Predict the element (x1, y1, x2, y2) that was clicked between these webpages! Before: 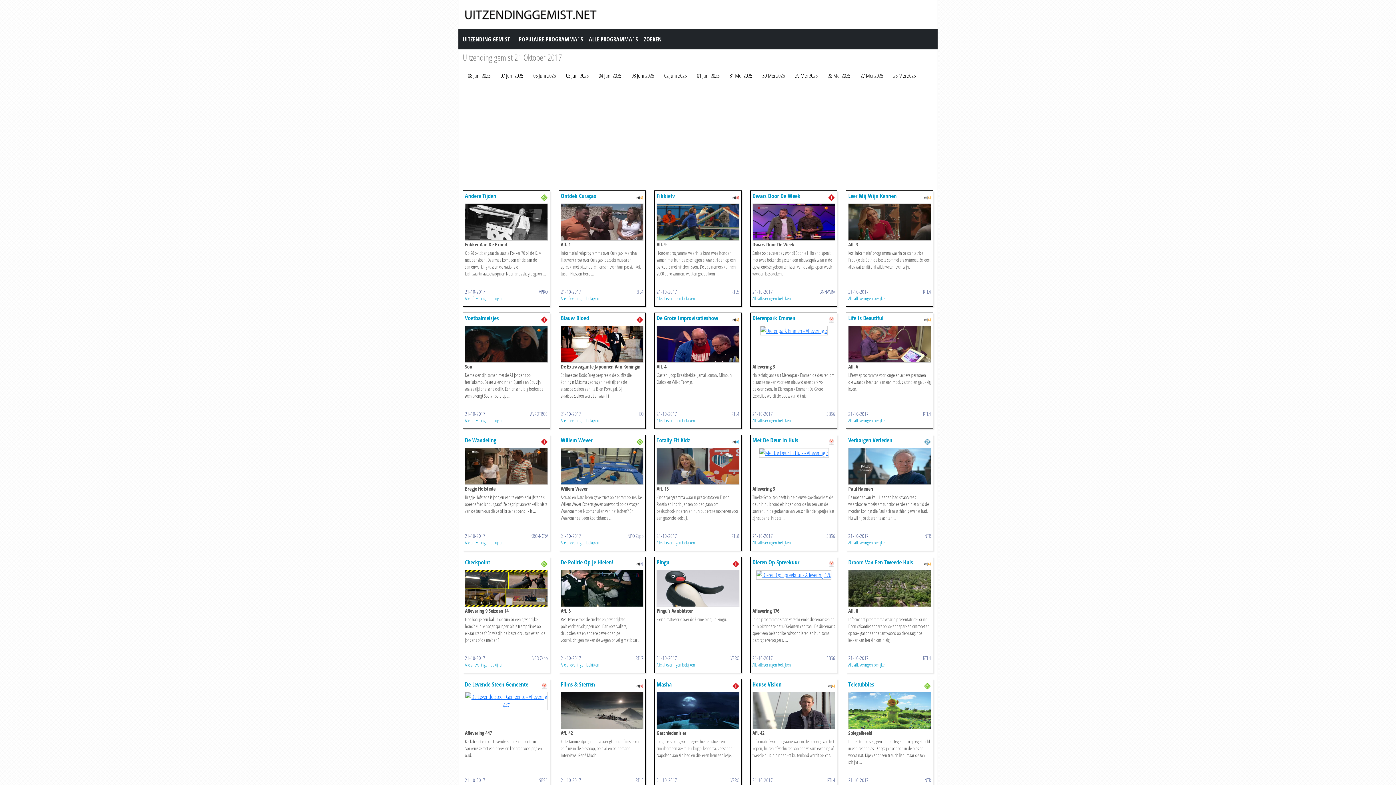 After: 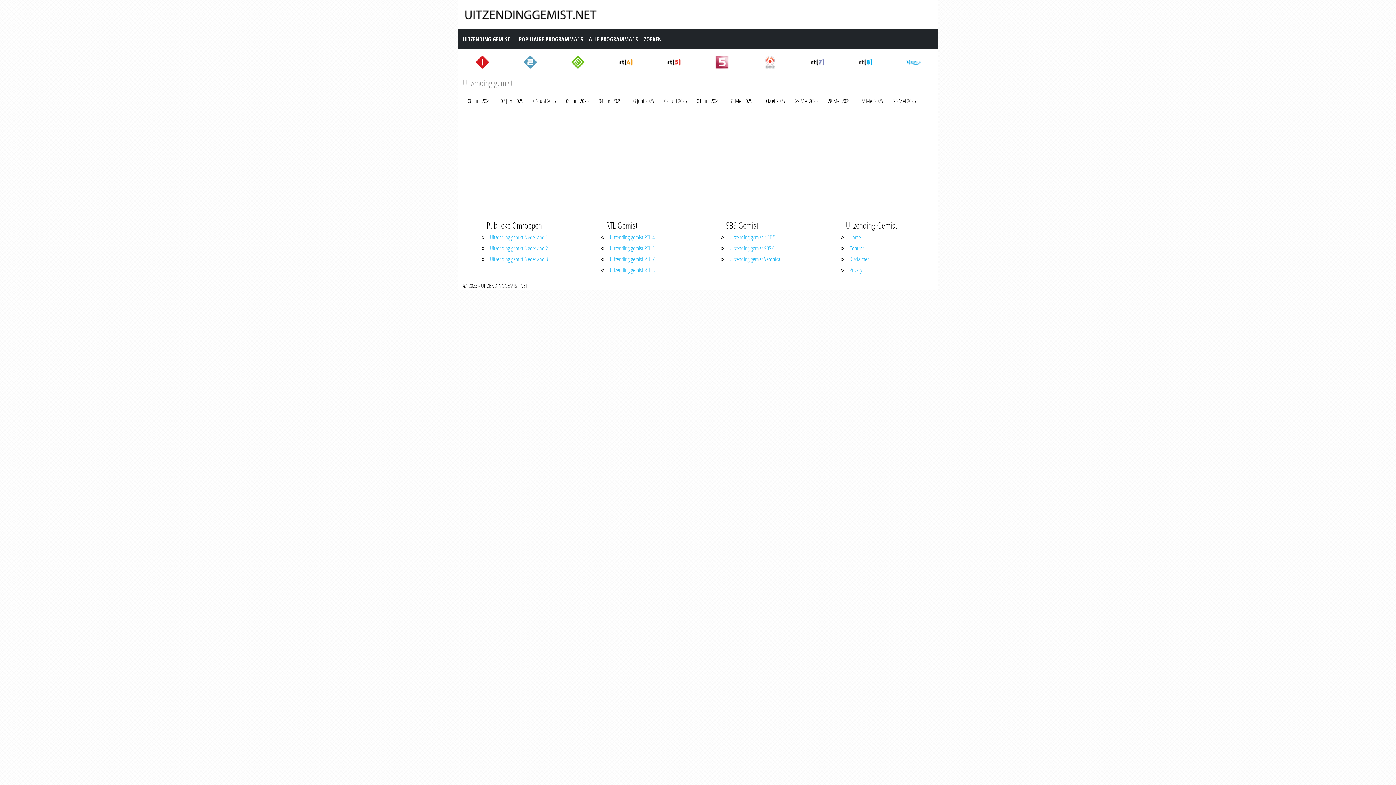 Action: bbox: (462, 33, 510, 45) label: UITZENDING GEMIST